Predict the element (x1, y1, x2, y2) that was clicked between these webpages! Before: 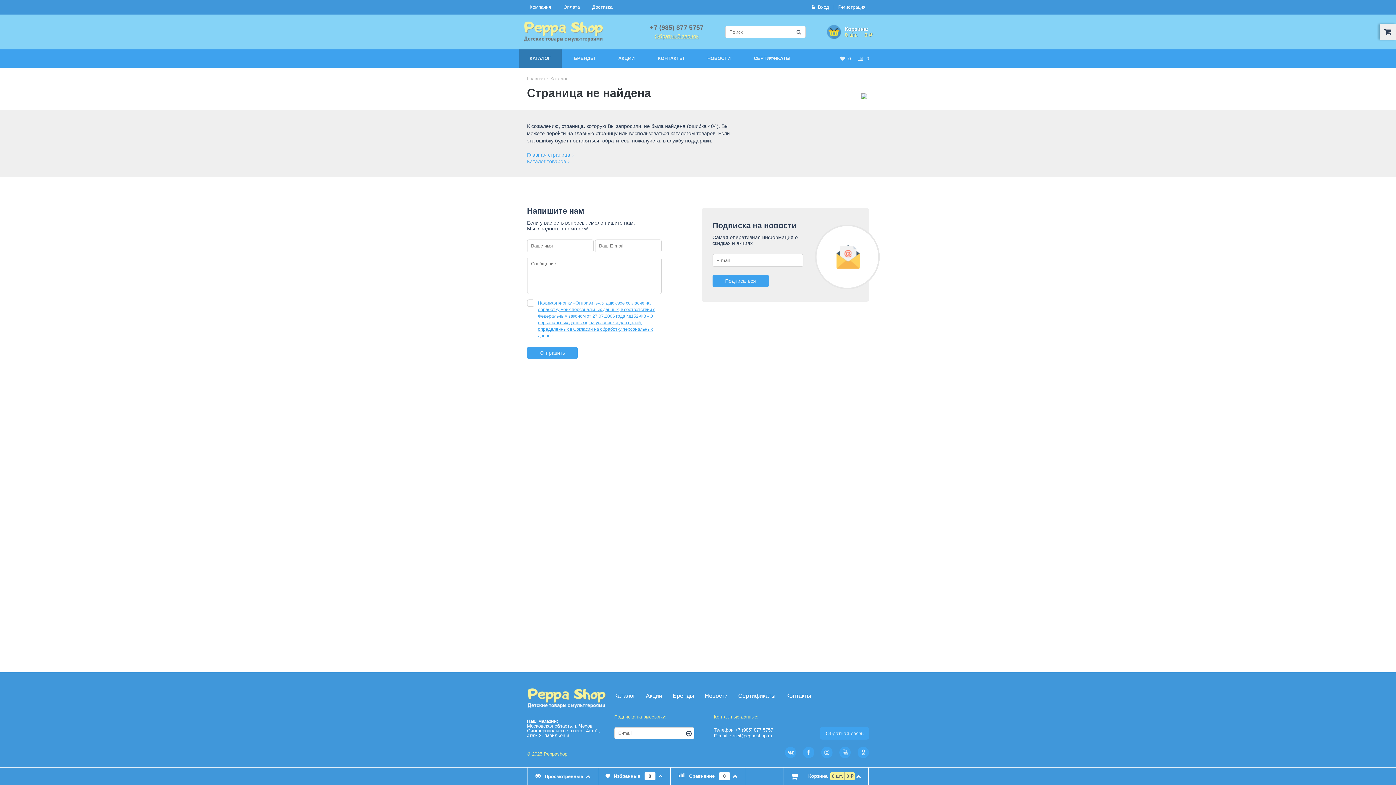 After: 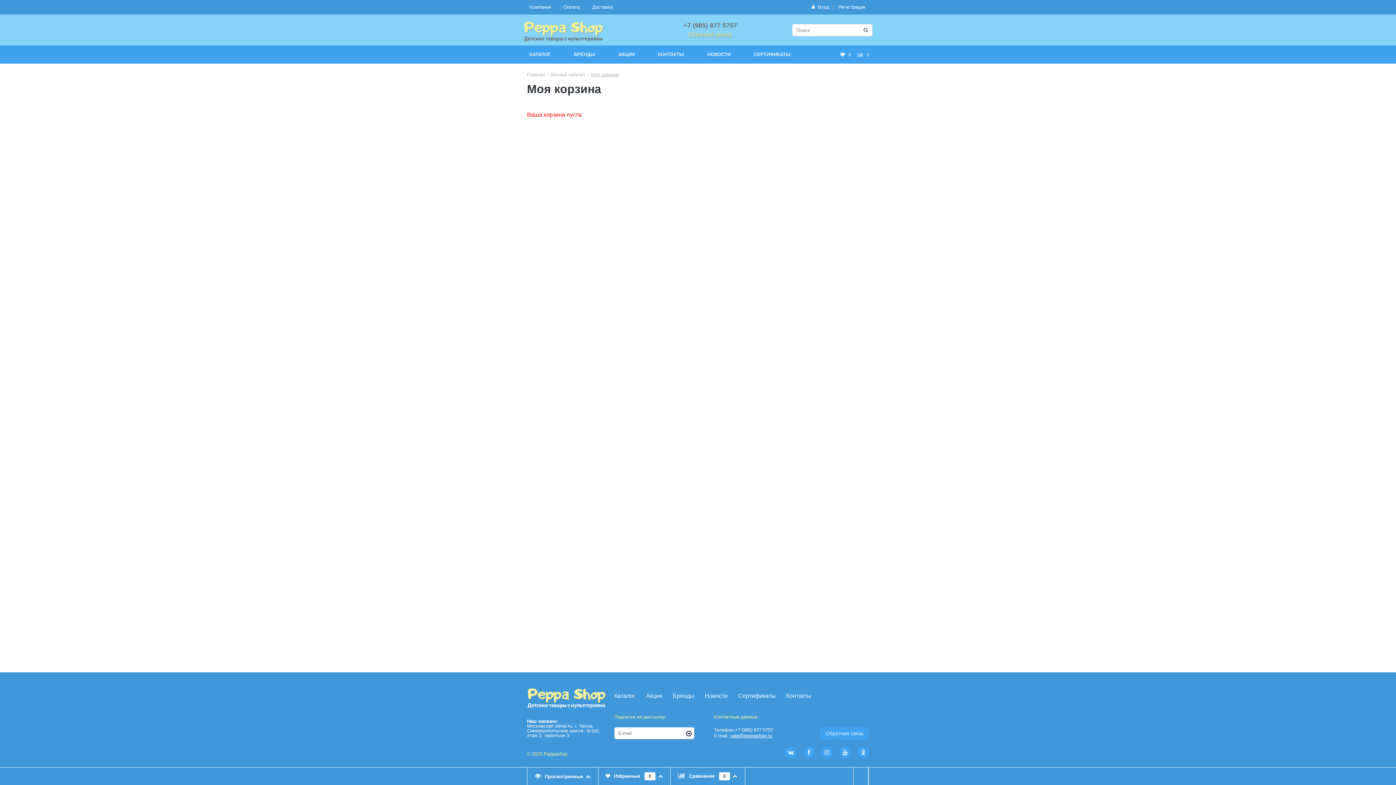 Action: label:   bbox: (826, 28, 845, 34)